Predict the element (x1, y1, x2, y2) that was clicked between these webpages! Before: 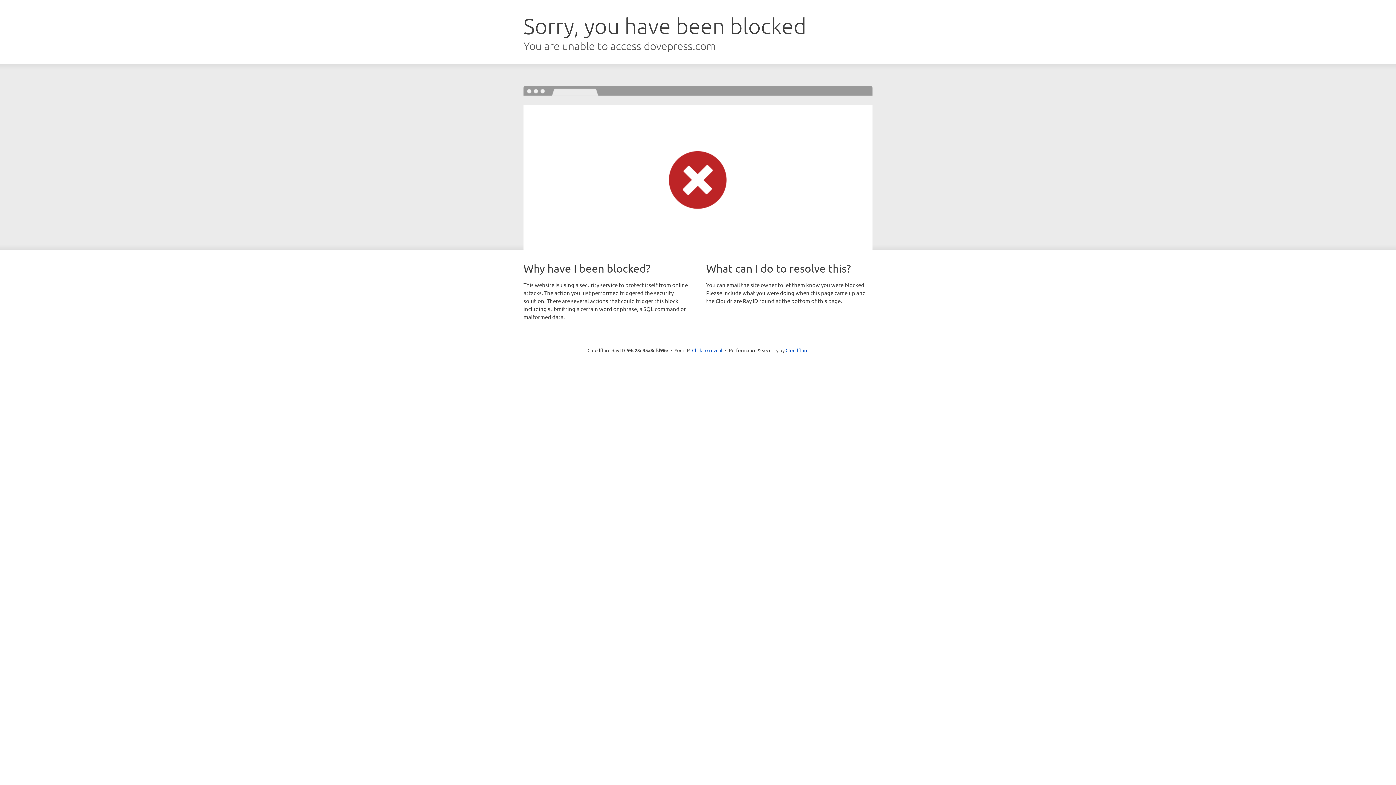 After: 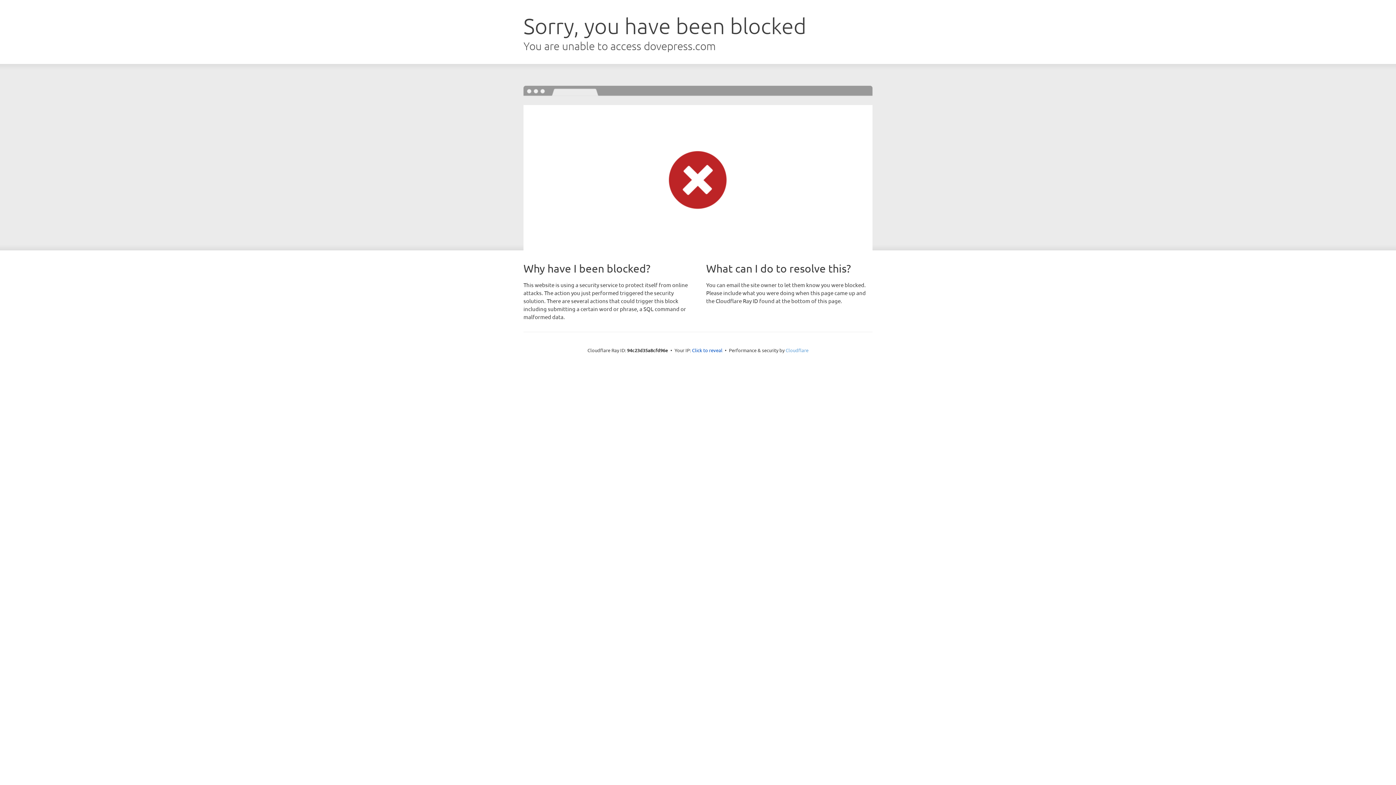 Action: bbox: (785, 347, 808, 353) label: Cloudflare